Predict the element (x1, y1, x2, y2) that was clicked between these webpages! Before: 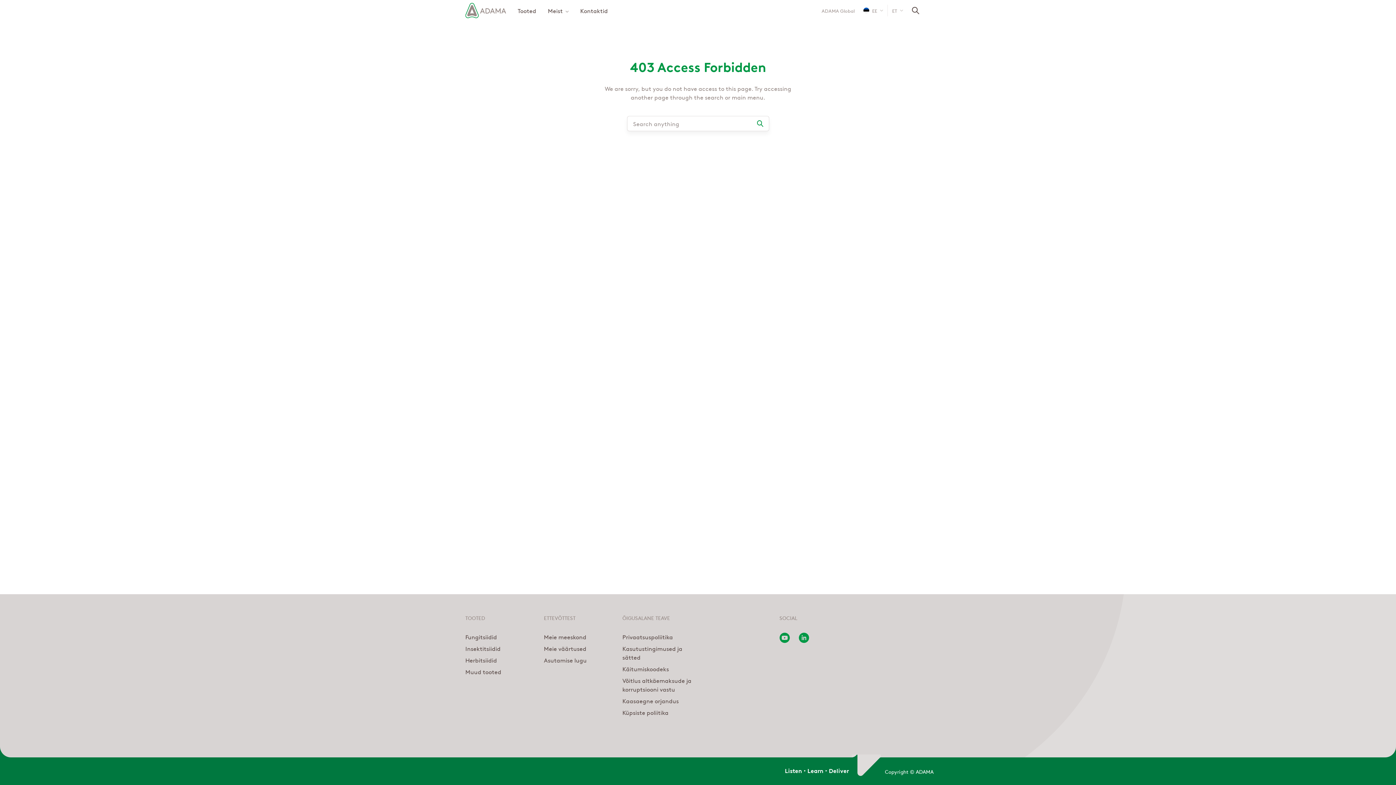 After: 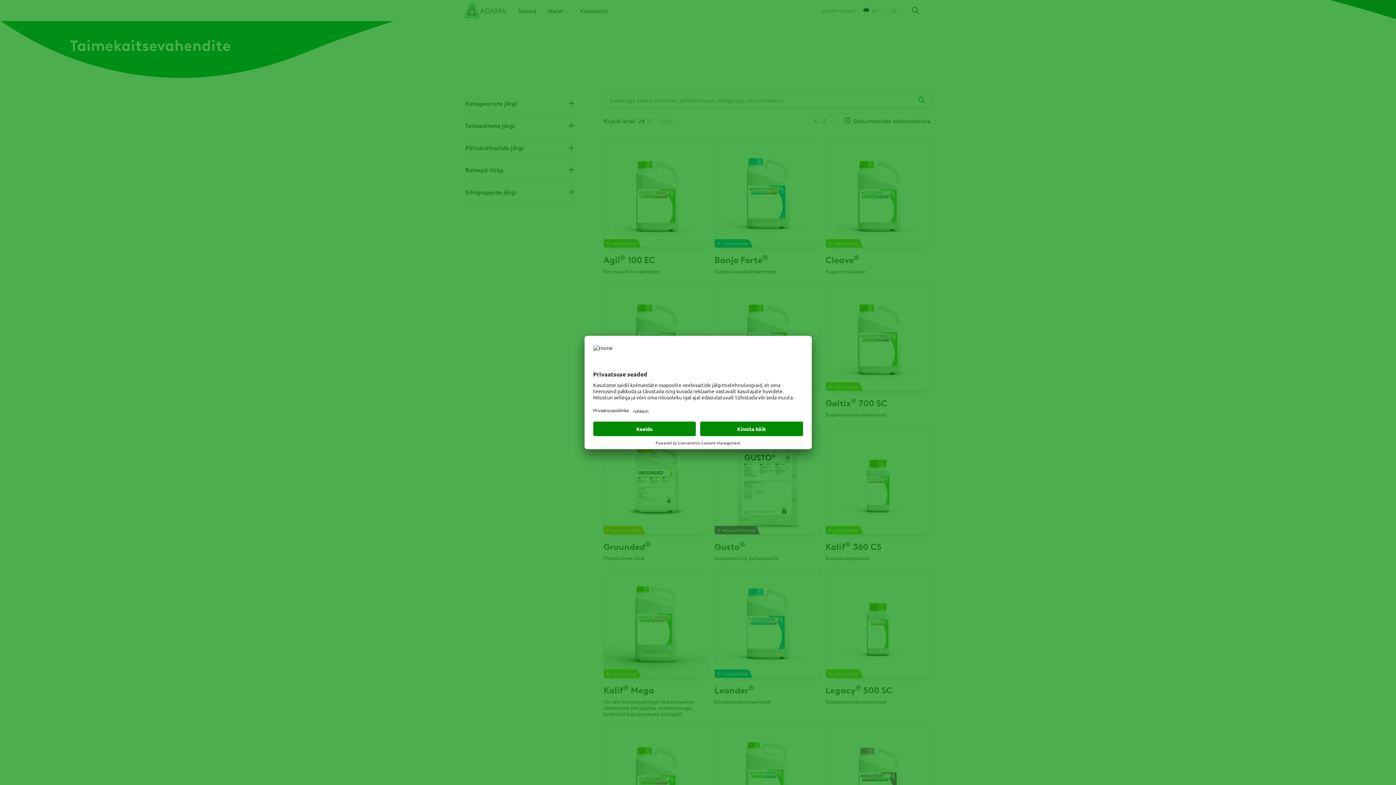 Action: label: Tooted bbox: (517, 2, 536, 18)